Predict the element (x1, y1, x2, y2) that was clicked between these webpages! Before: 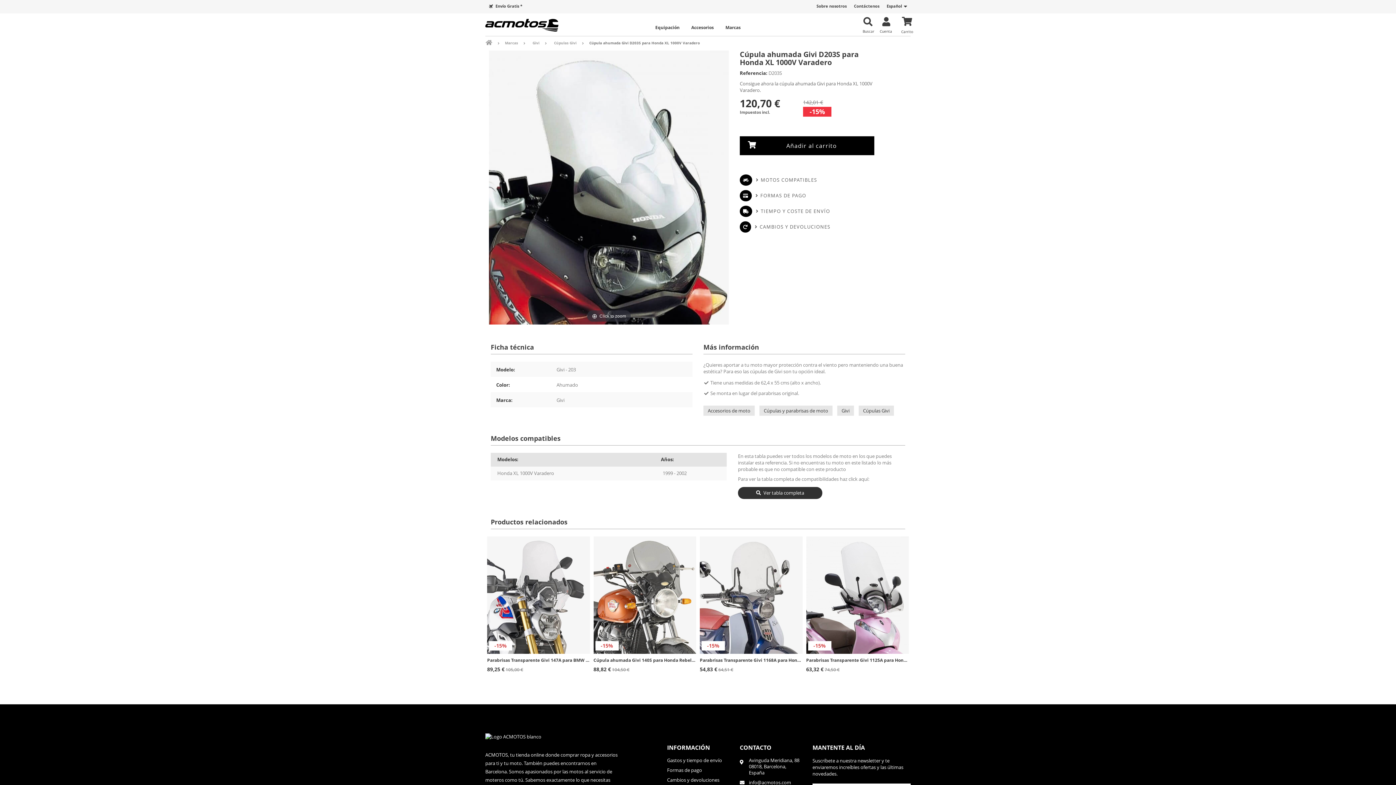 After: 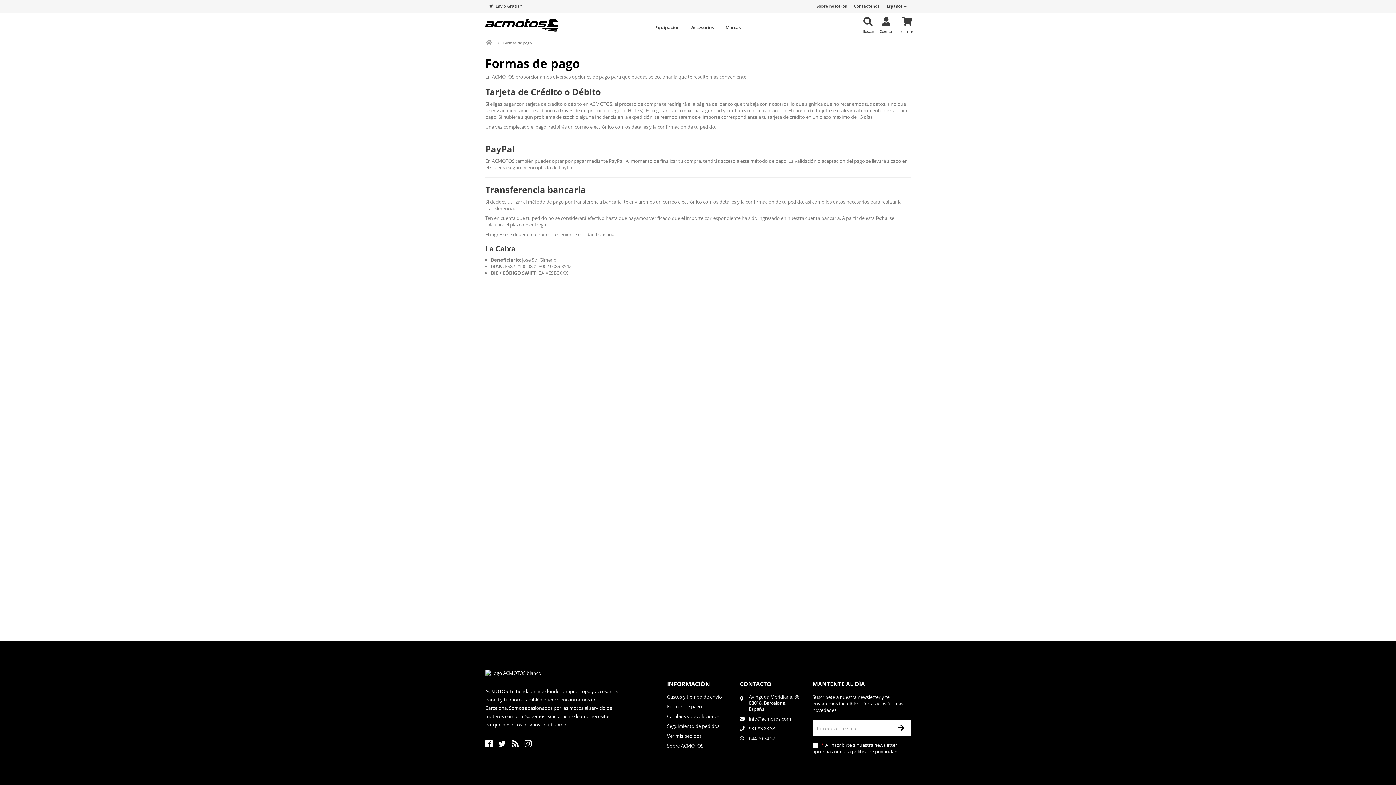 Action: bbox: (667, 765, 729, 775) label: Formas de pago